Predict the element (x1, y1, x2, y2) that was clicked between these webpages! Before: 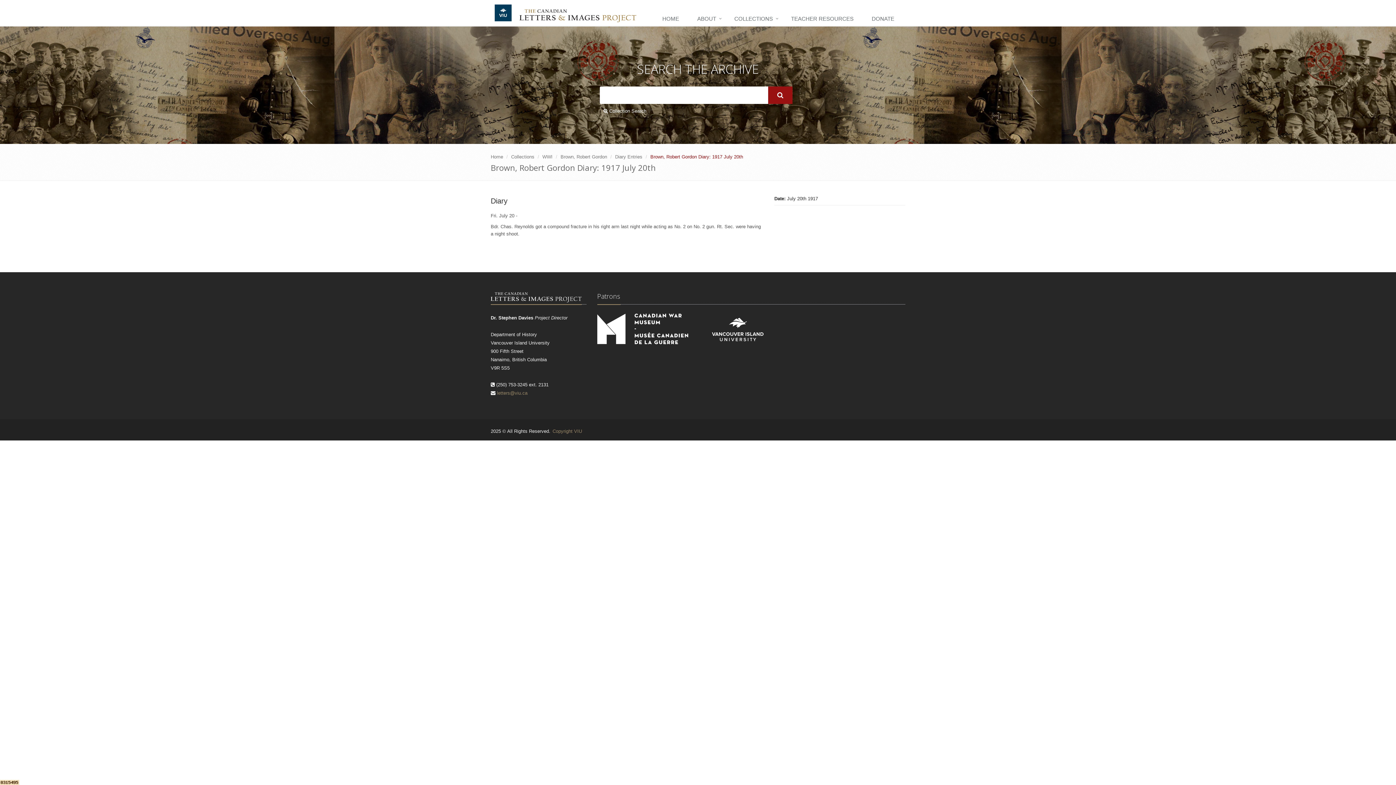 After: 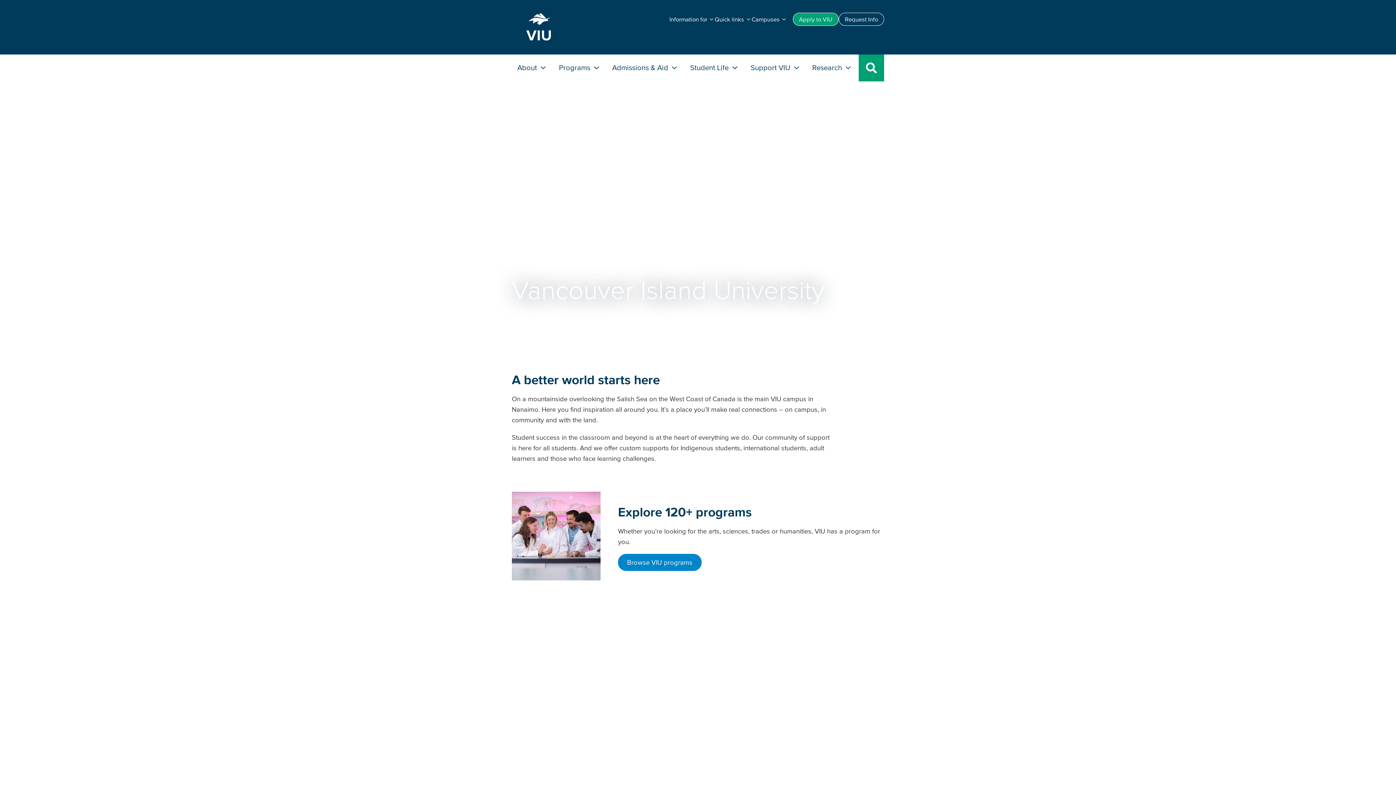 Action: label: Copyright VIU bbox: (552, 428, 582, 434)